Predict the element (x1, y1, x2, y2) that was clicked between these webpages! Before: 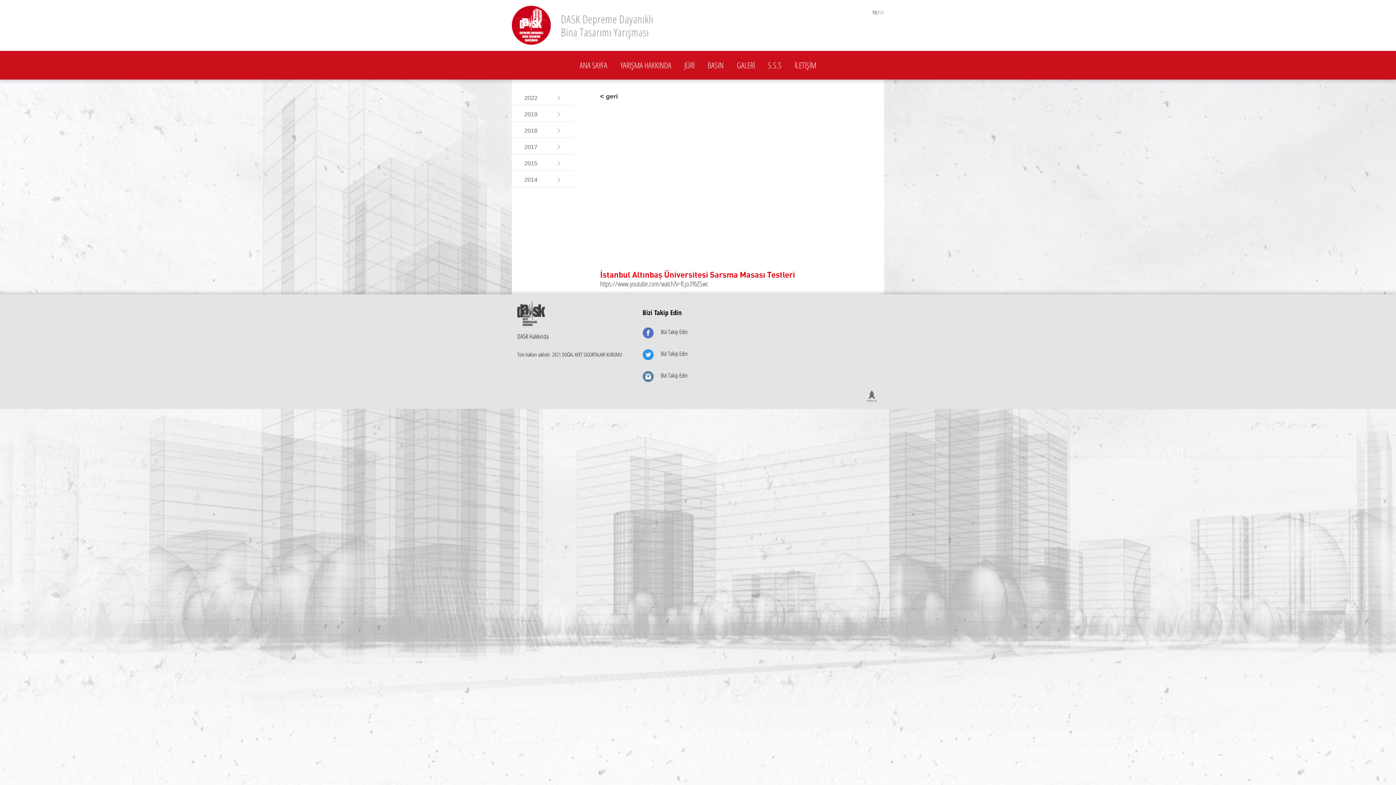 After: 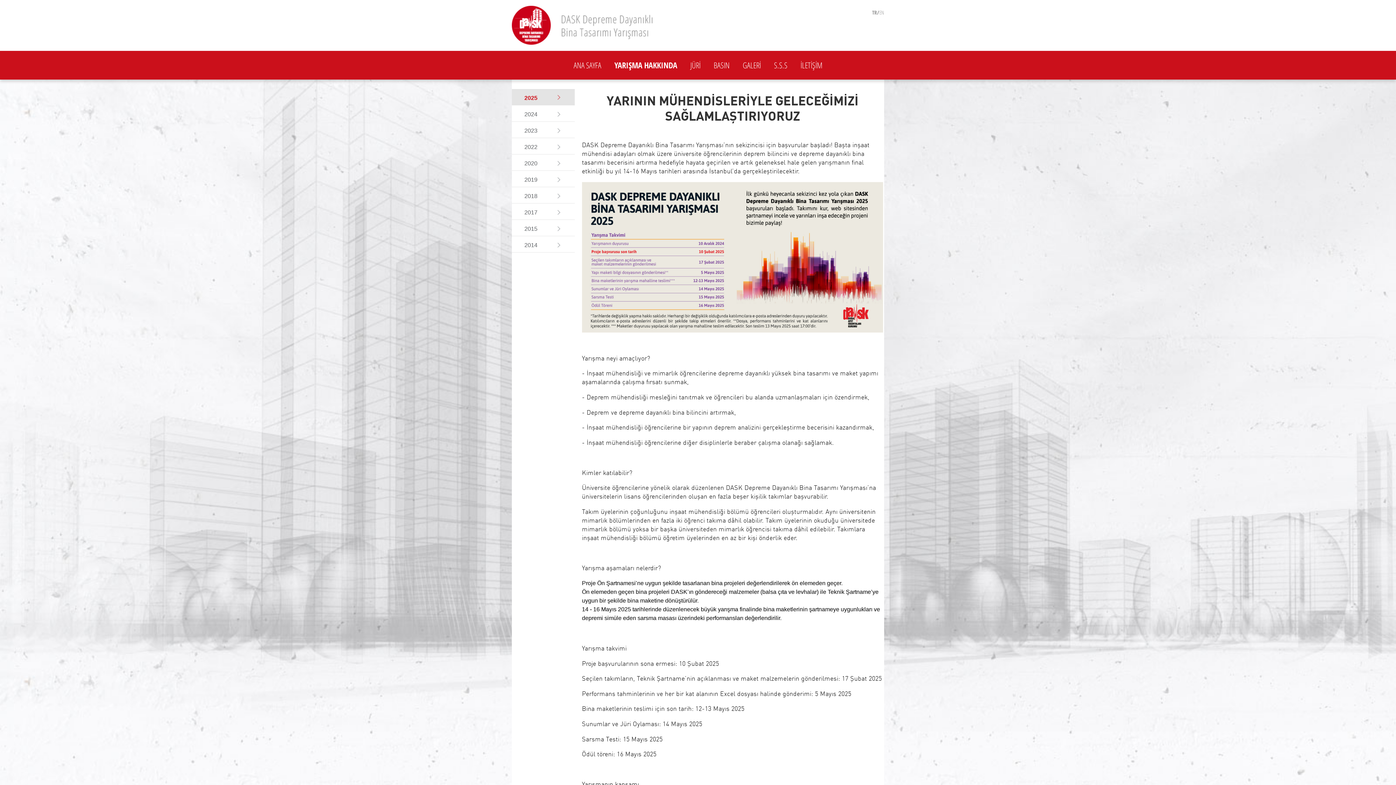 Action: bbox: (620, 58, 671, 72) label: YARIŞMA HAKKINDA